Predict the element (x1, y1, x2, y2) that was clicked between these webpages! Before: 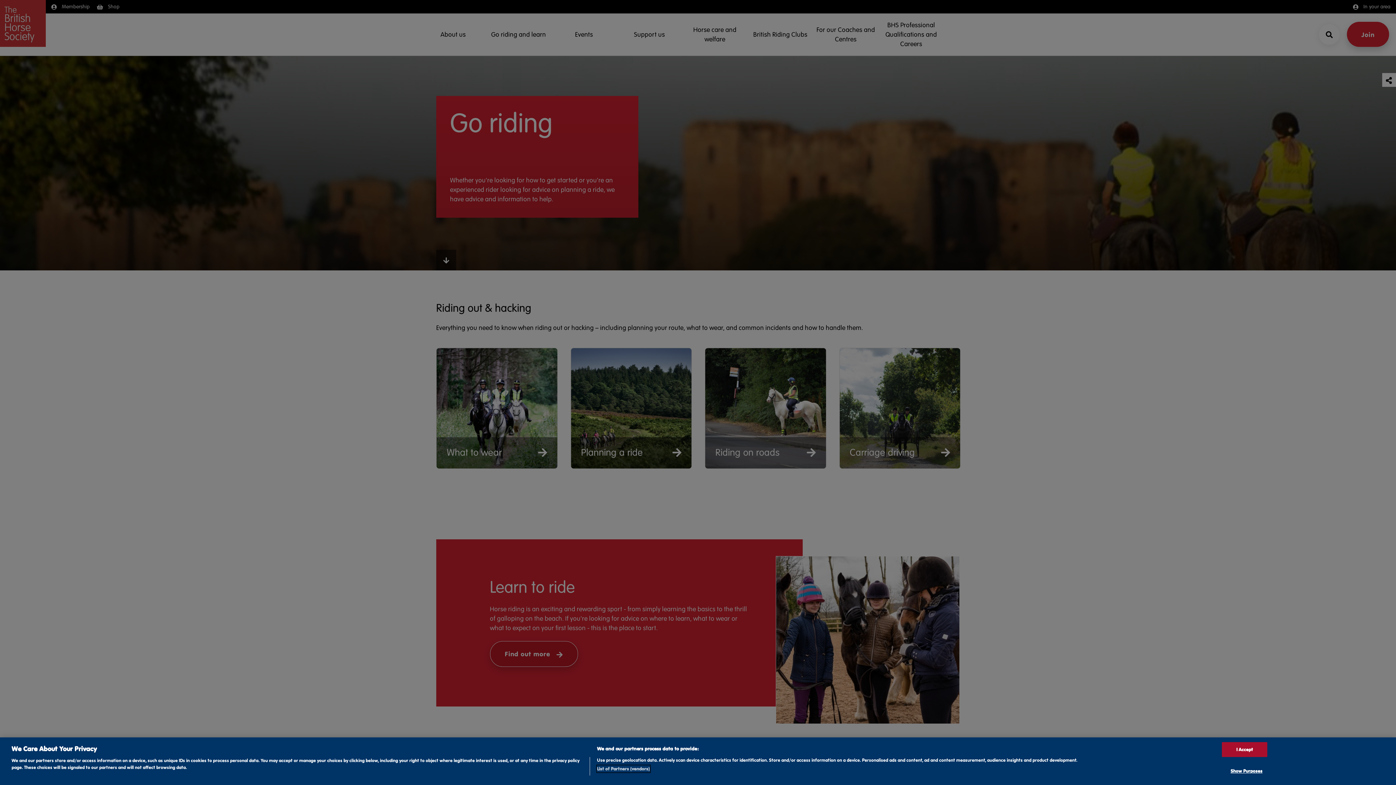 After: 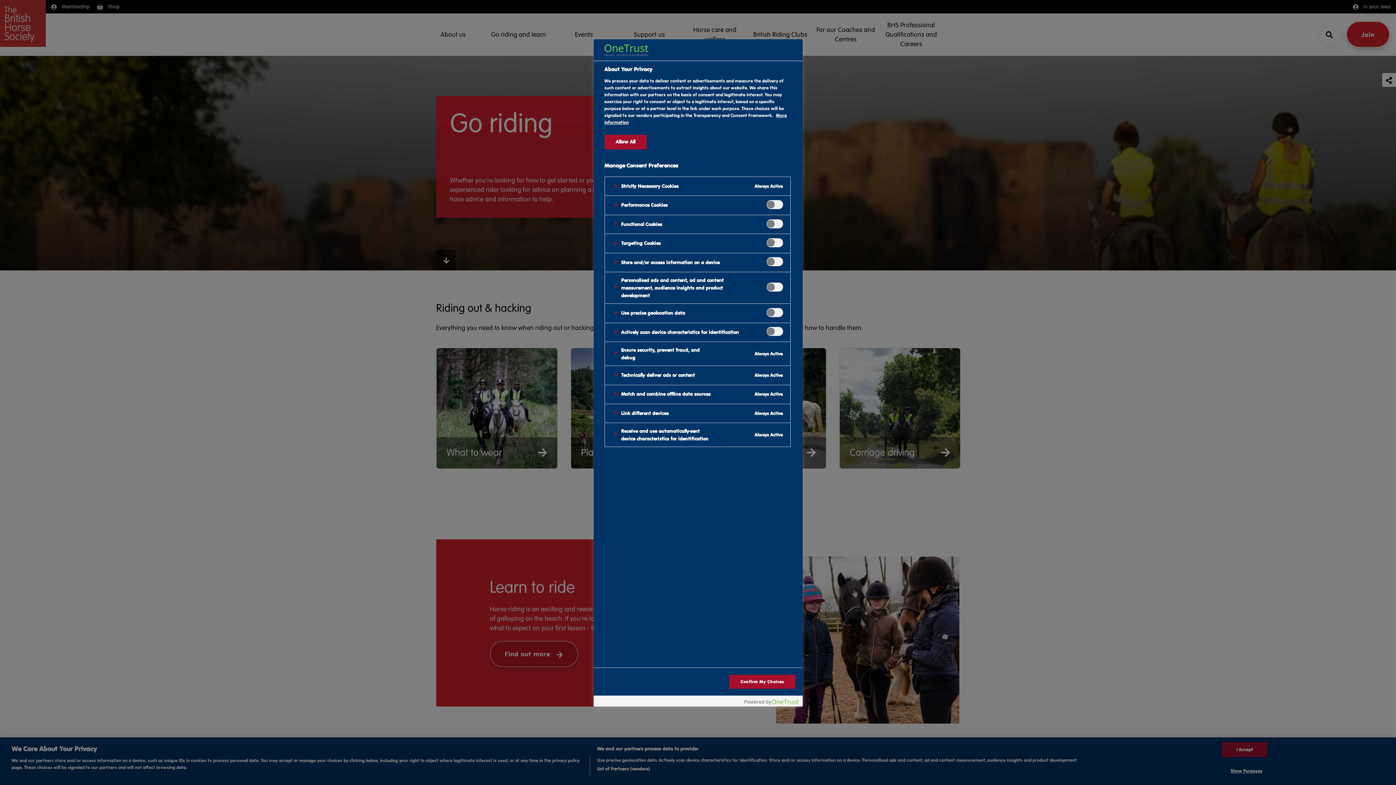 Action: bbox: (1222, 764, 1267, 778) label: Show Purposes